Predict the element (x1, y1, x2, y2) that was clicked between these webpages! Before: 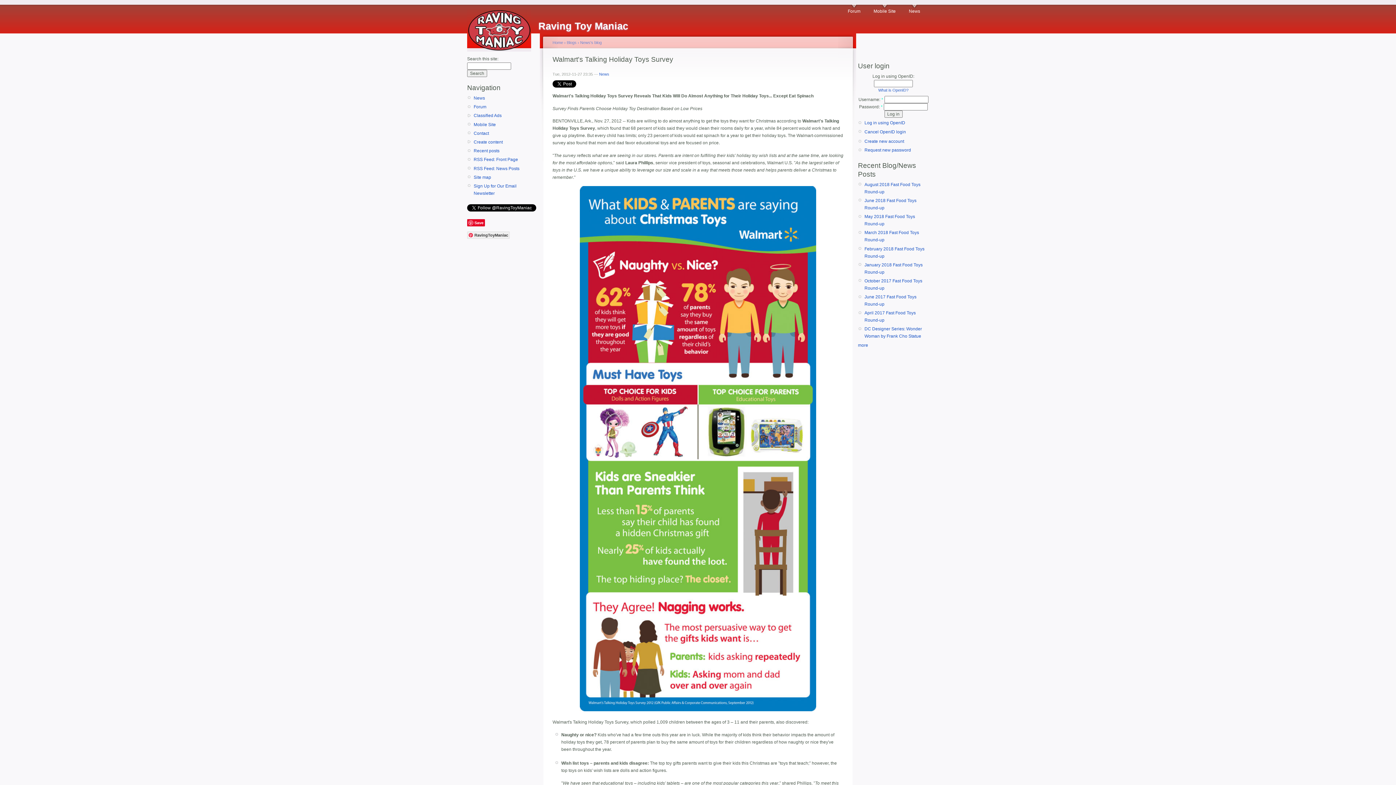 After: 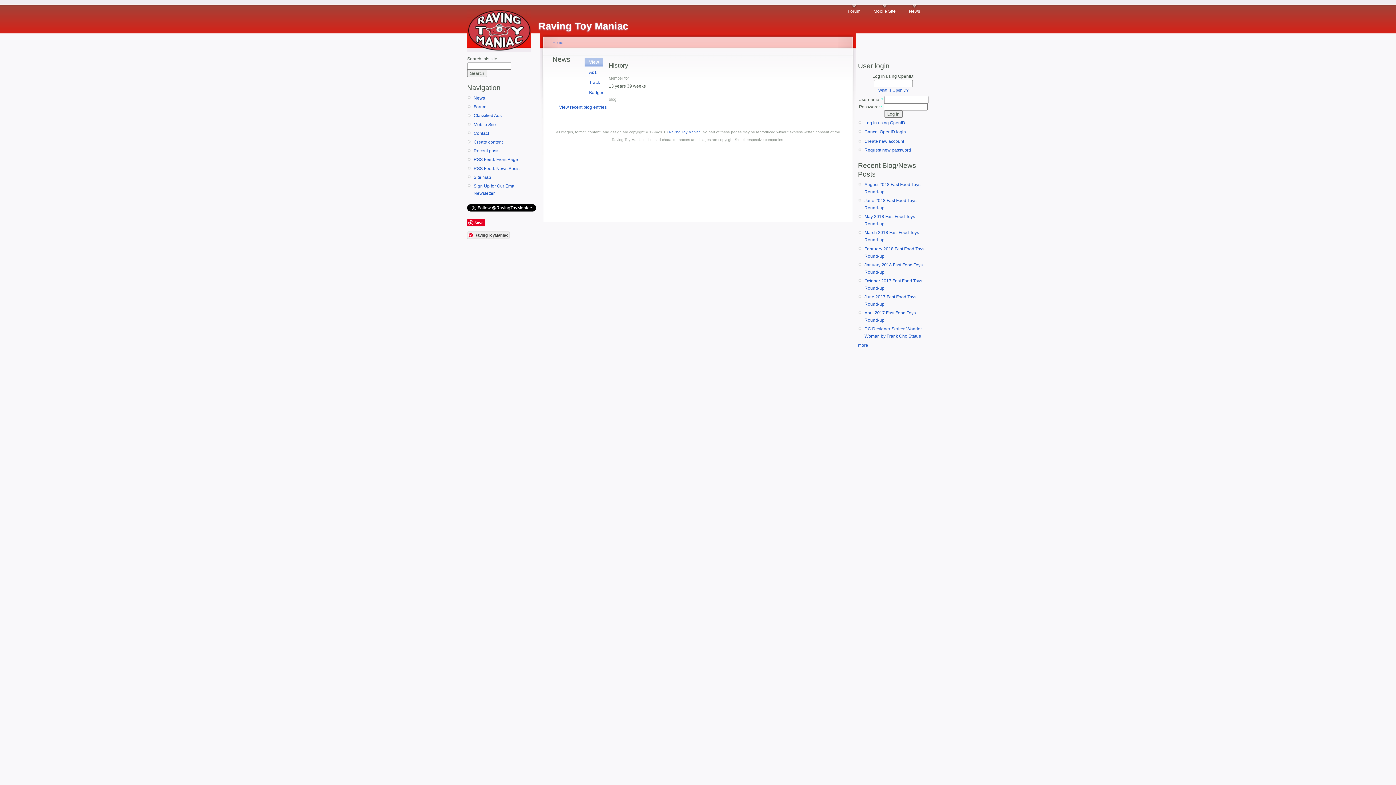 Action: bbox: (599, 72, 609, 76) label: News